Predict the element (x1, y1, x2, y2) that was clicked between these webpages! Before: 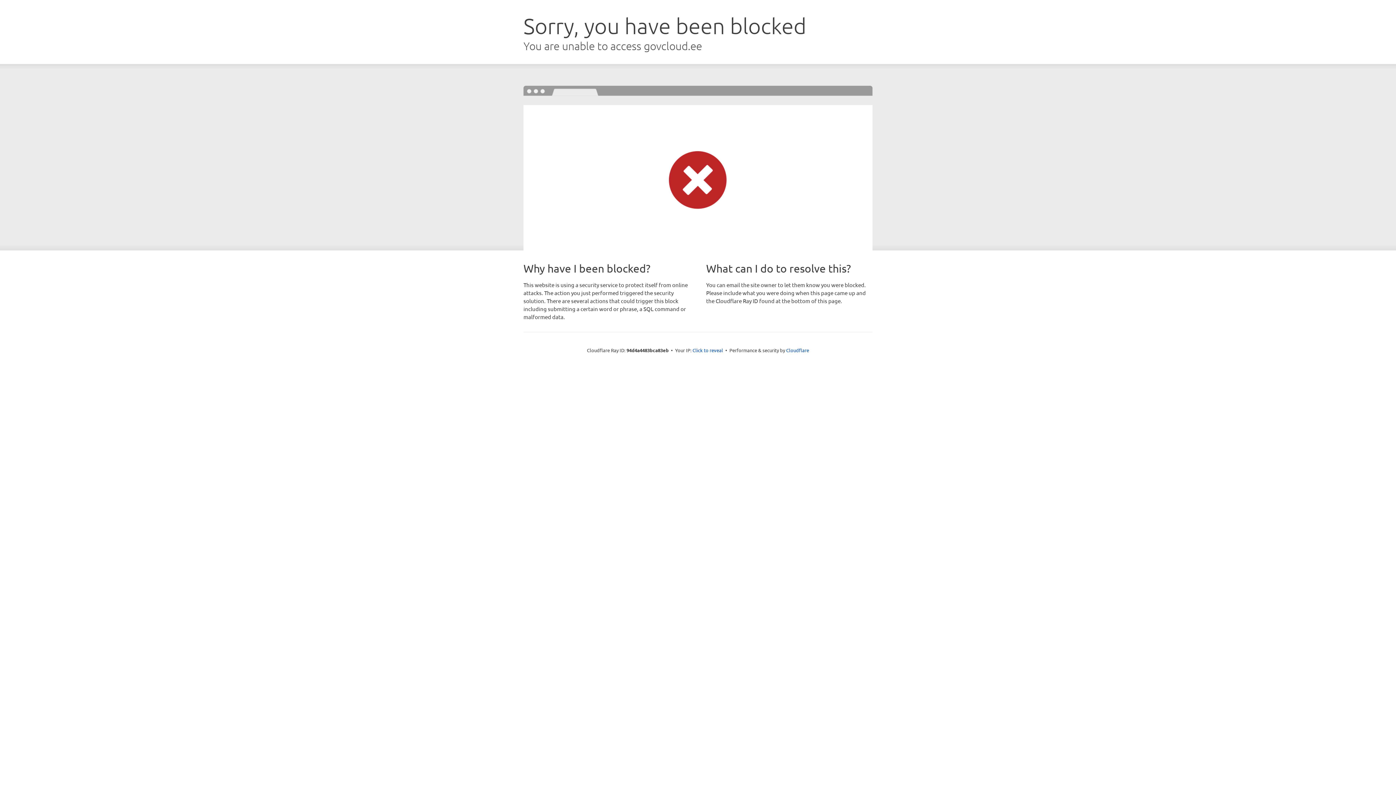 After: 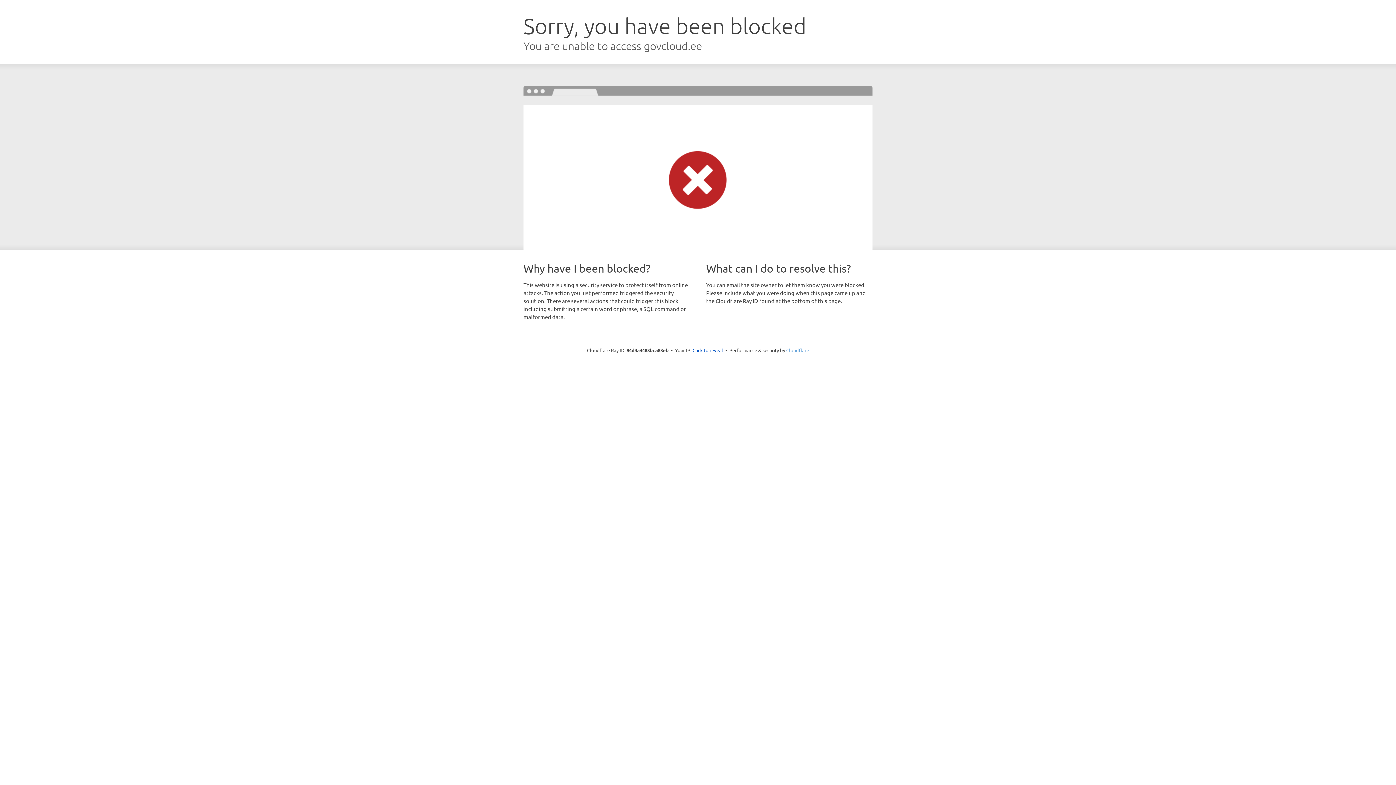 Action: bbox: (786, 347, 809, 353) label: Cloudflare